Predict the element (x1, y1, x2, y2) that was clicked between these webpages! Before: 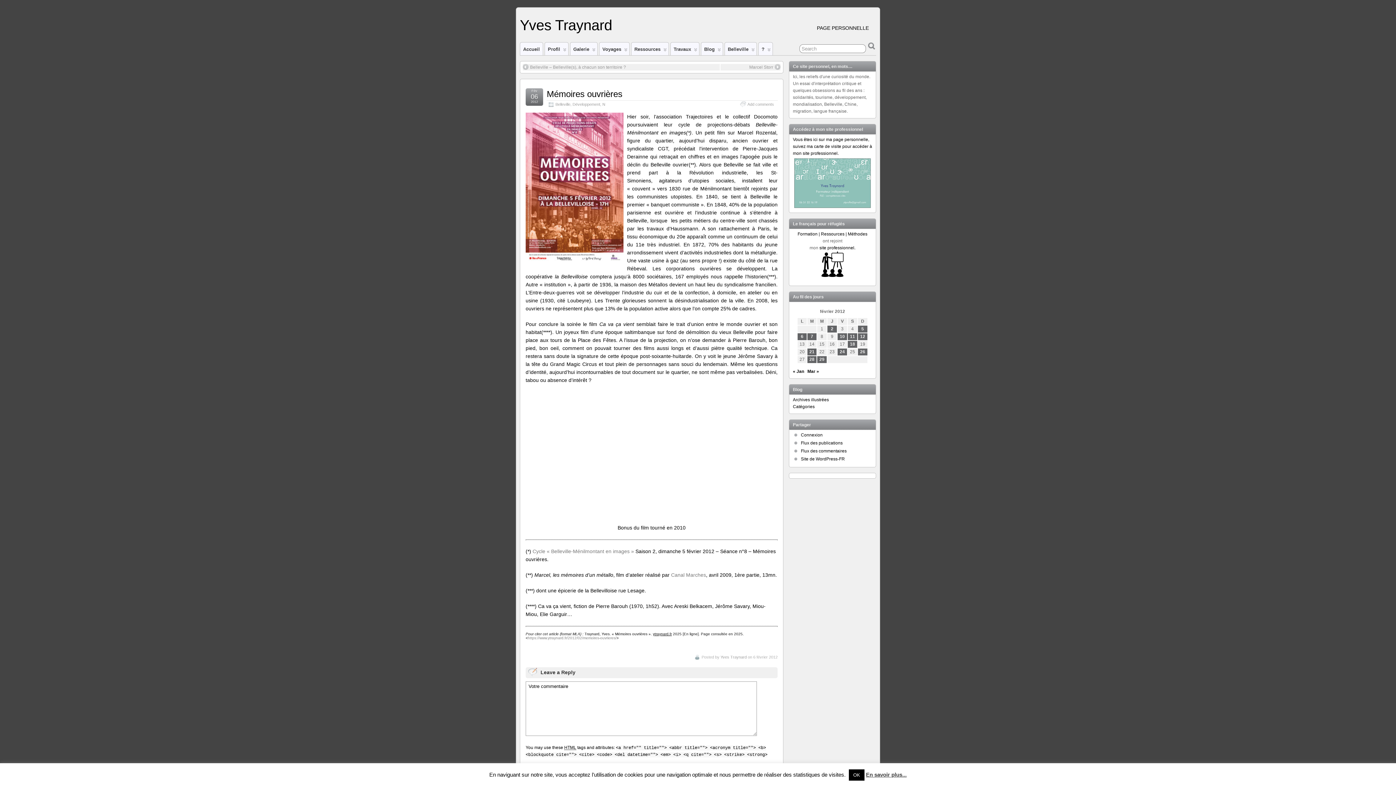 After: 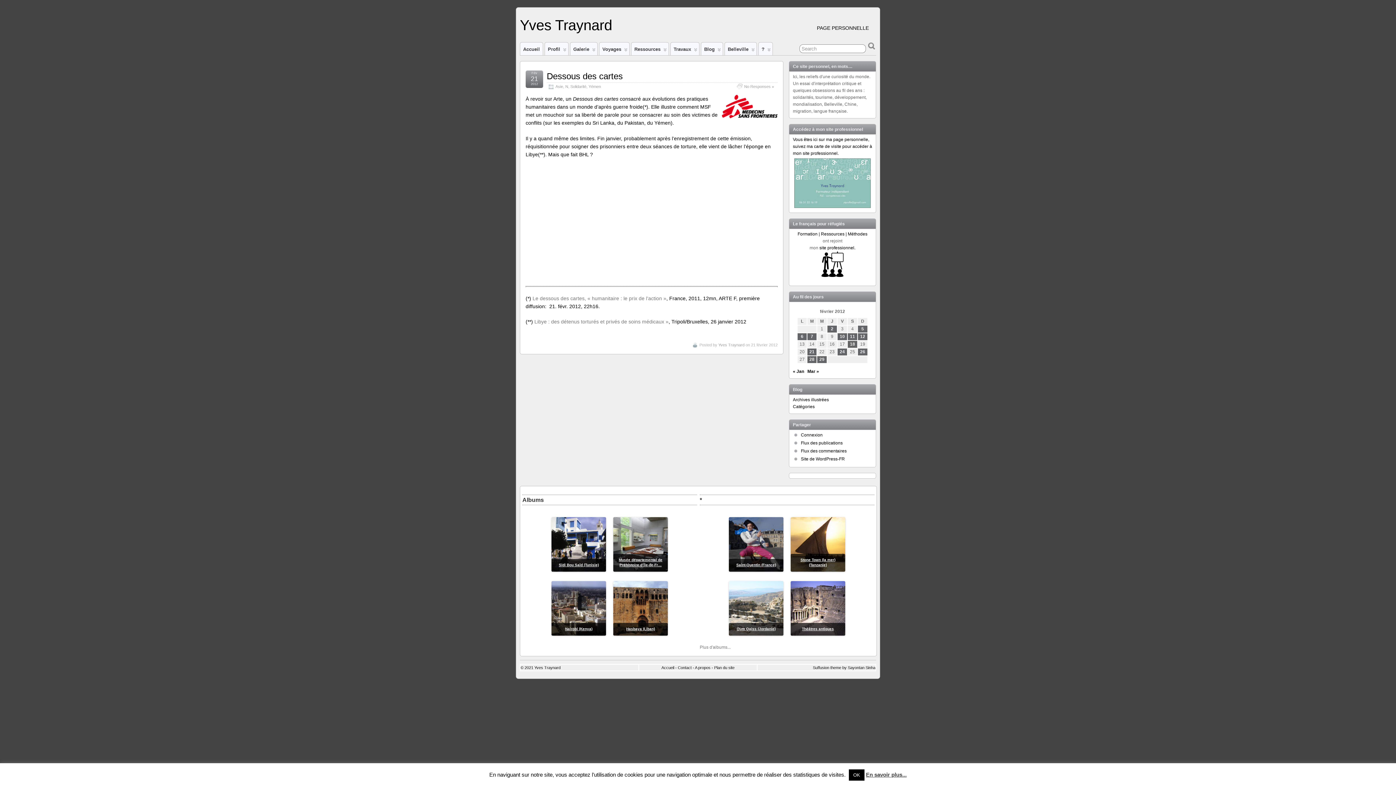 Action: bbox: (809, 349, 814, 354) label: Publications publiées sur 21 February 2012